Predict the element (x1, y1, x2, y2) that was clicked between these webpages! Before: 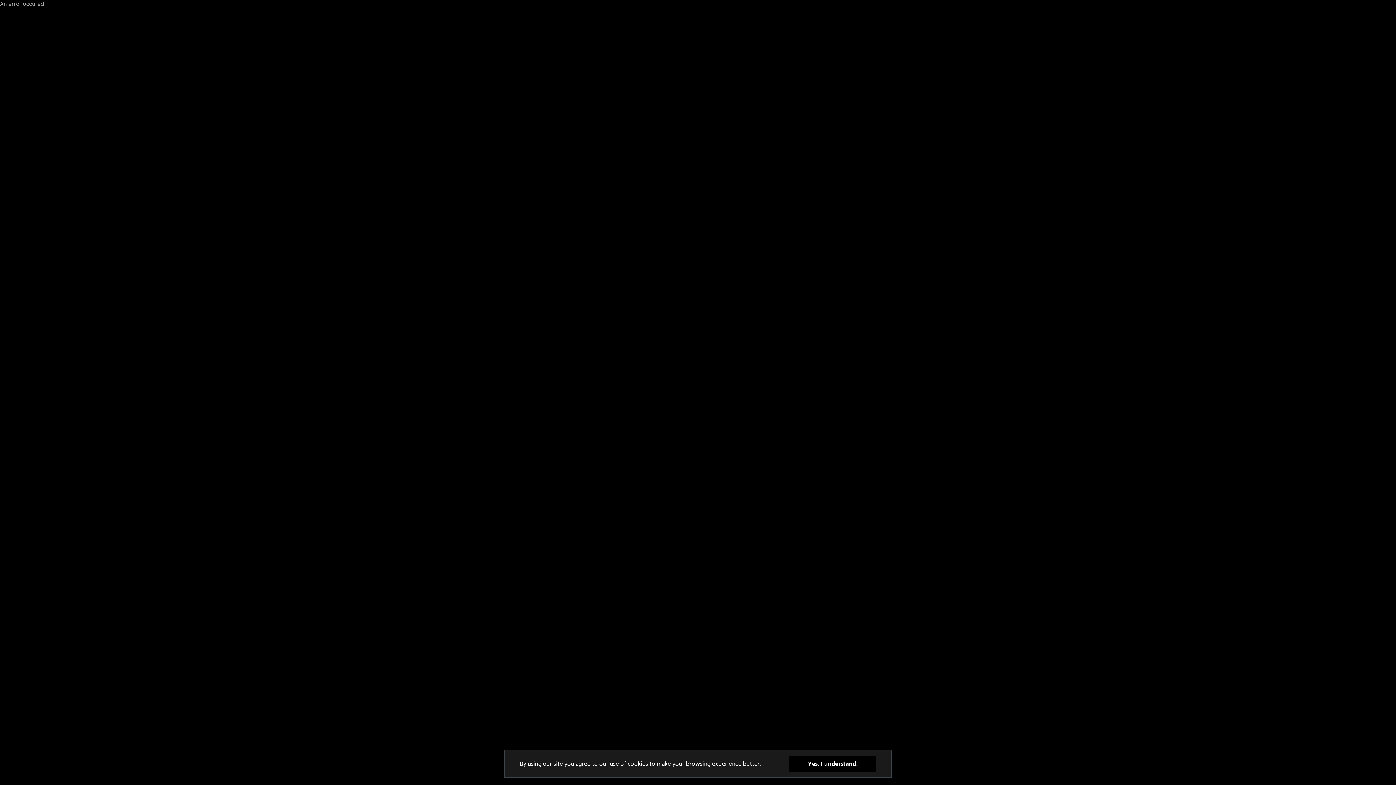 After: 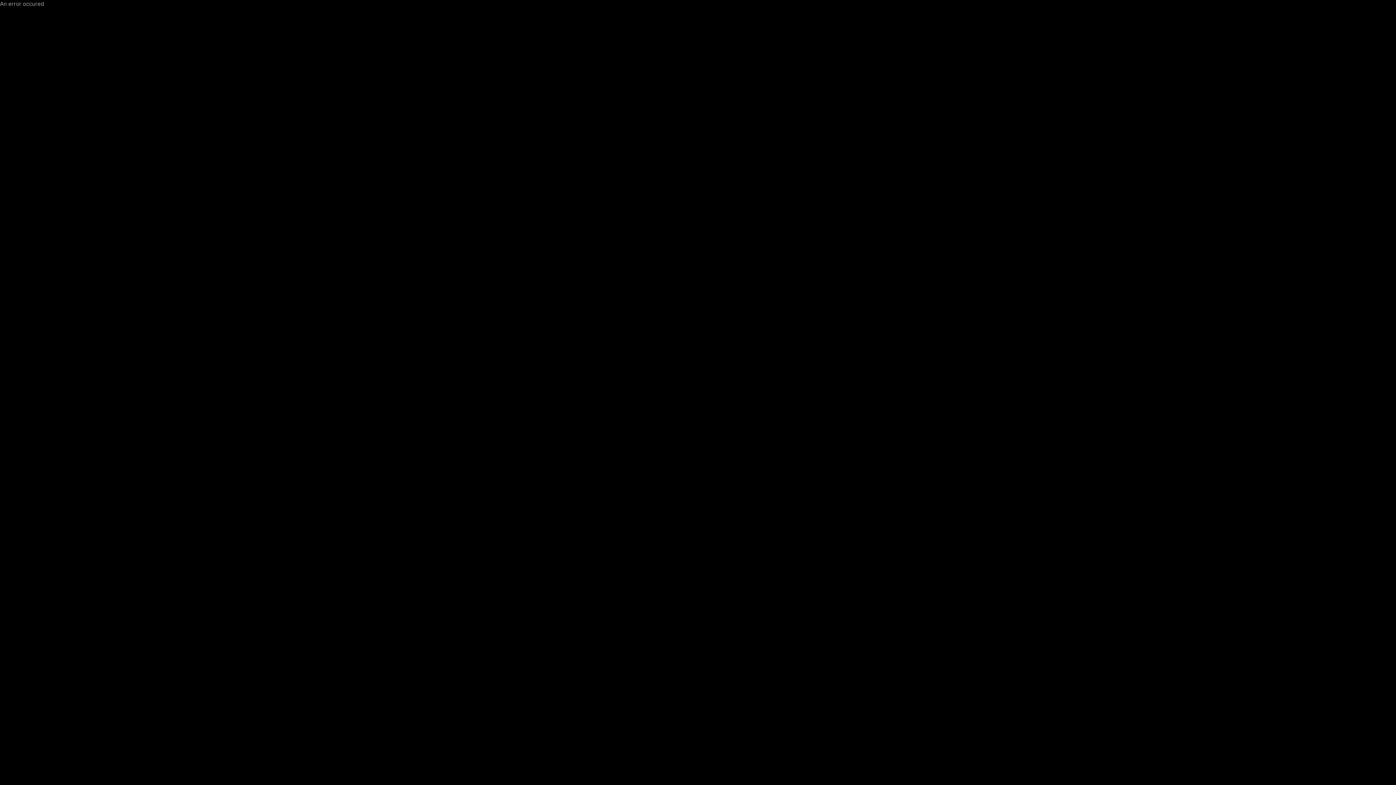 Action: label: Yes, I understand. bbox: (789, 756, 876, 772)